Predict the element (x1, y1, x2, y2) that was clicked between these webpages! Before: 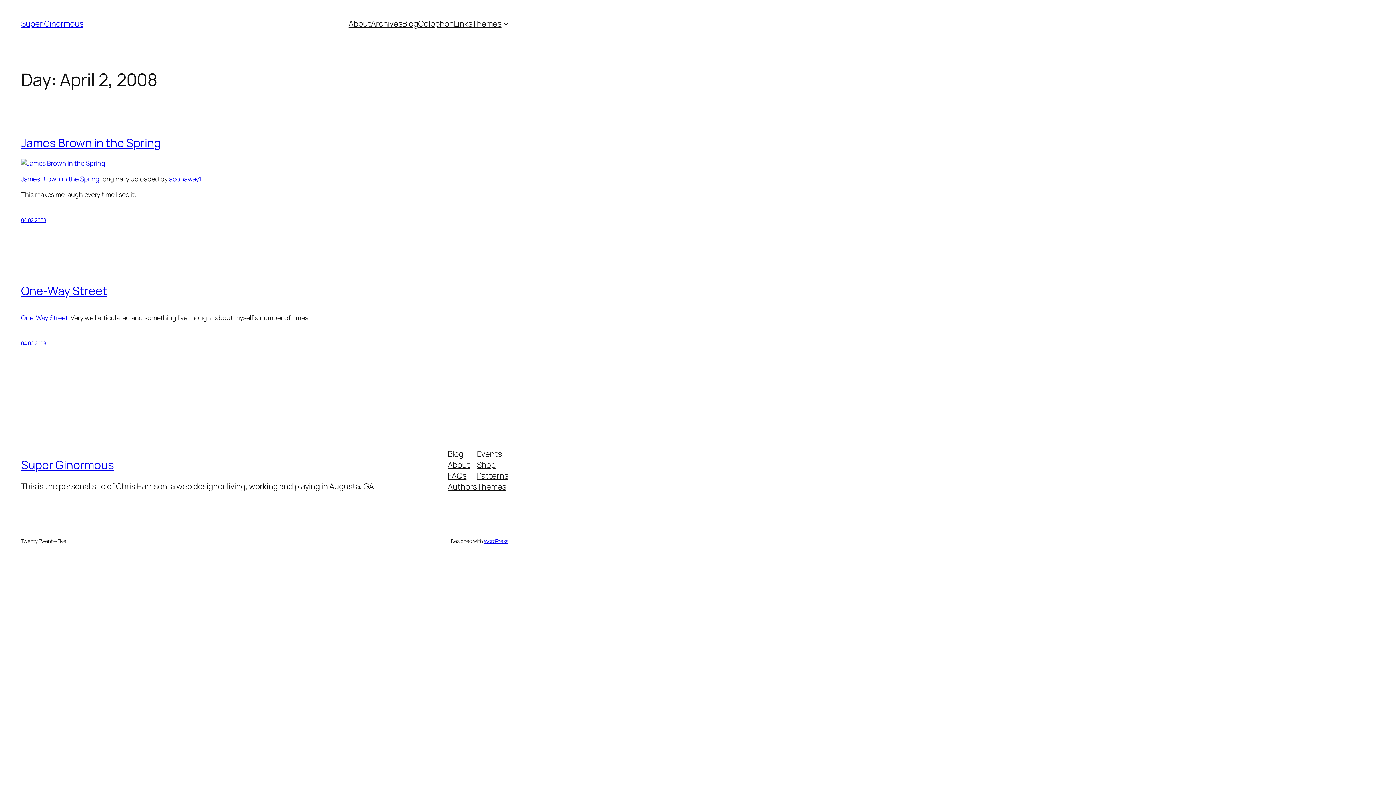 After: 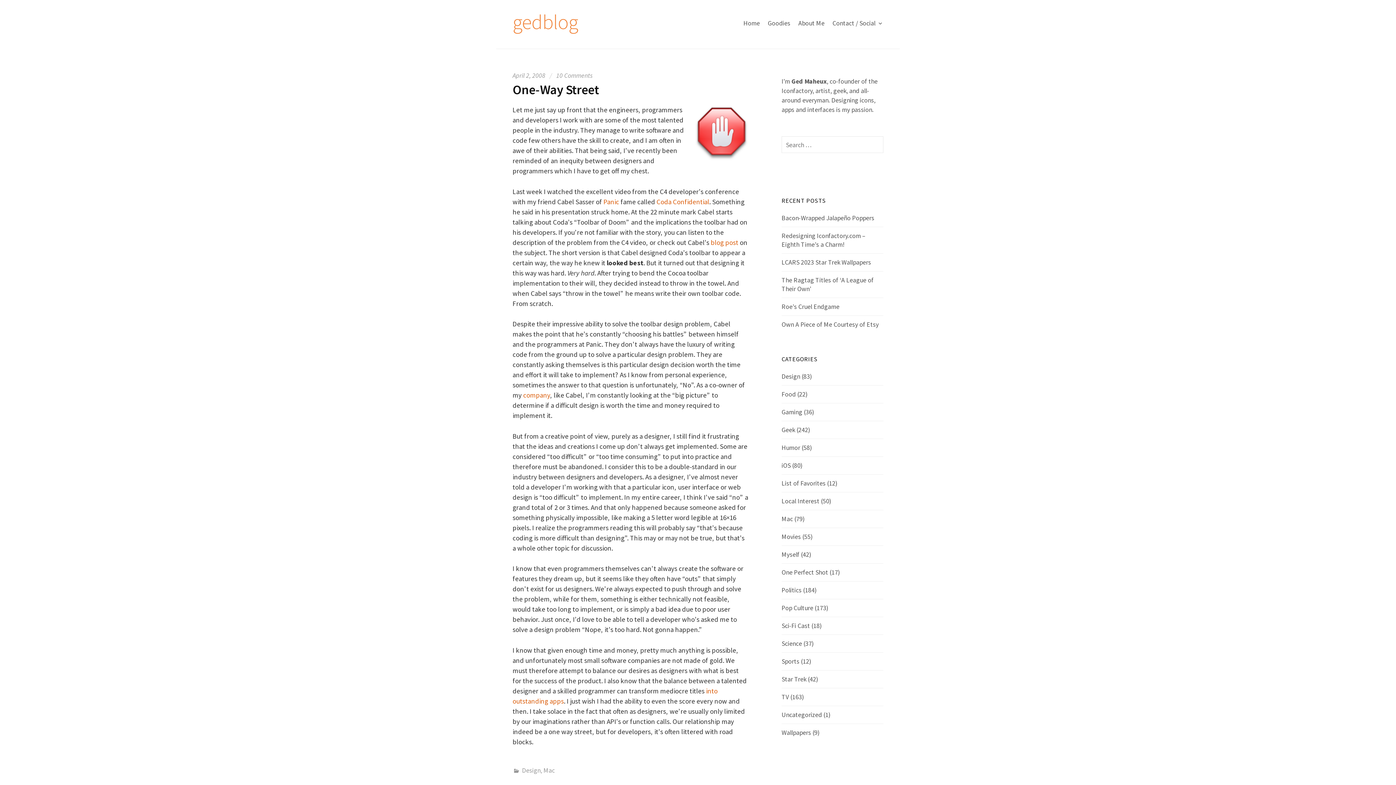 Action: bbox: (21, 313, 67, 322) label: One-Way Street